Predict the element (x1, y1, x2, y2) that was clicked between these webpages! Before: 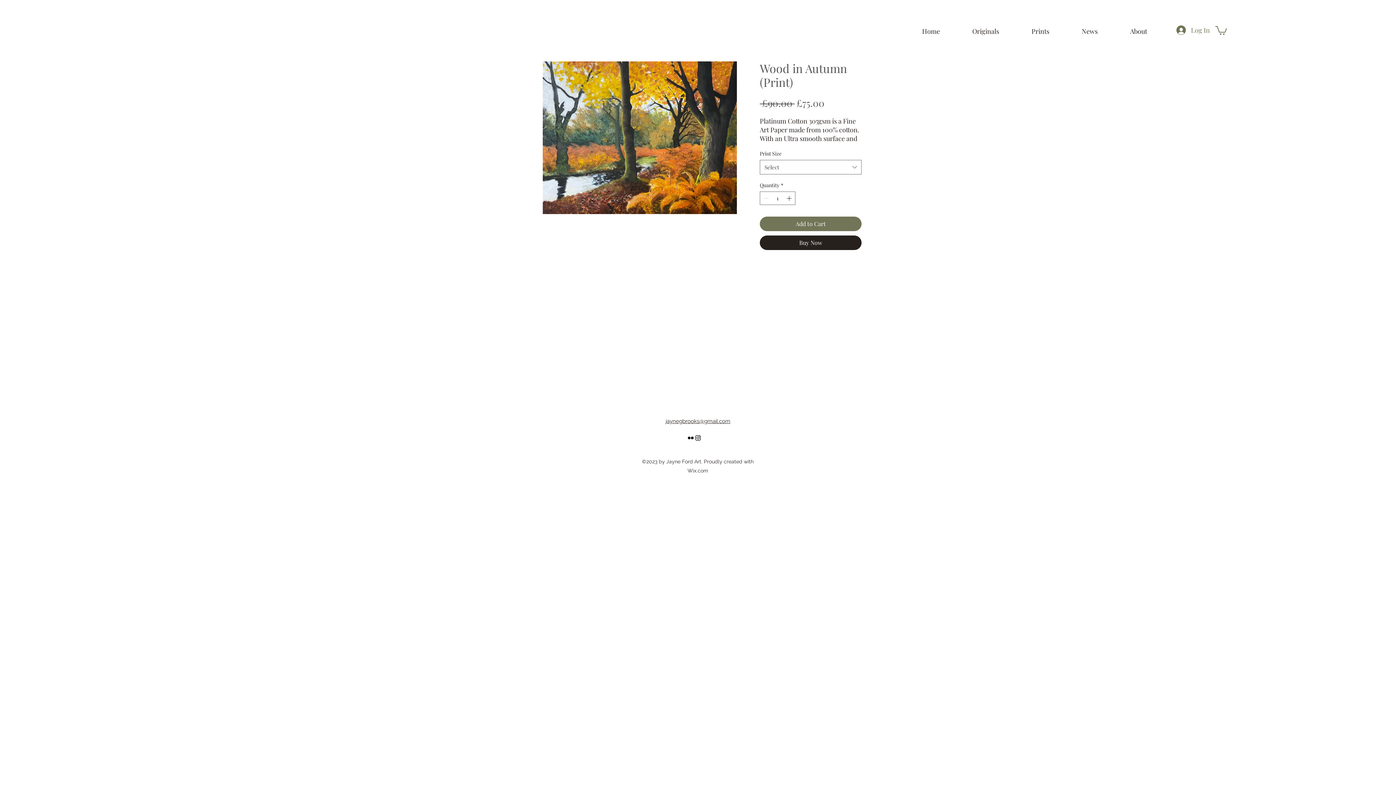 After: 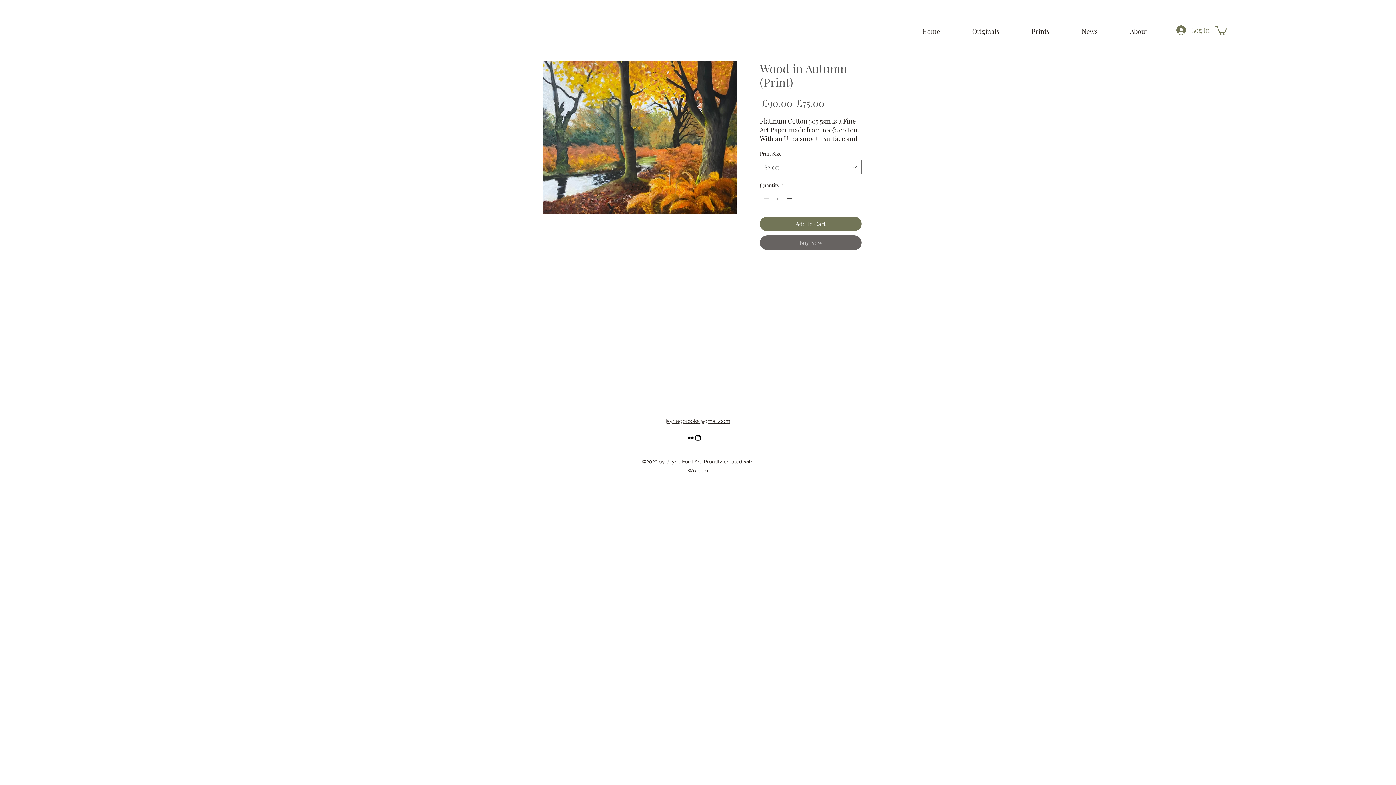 Action: bbox: (760, 235, 861, 250) label: Buy Now